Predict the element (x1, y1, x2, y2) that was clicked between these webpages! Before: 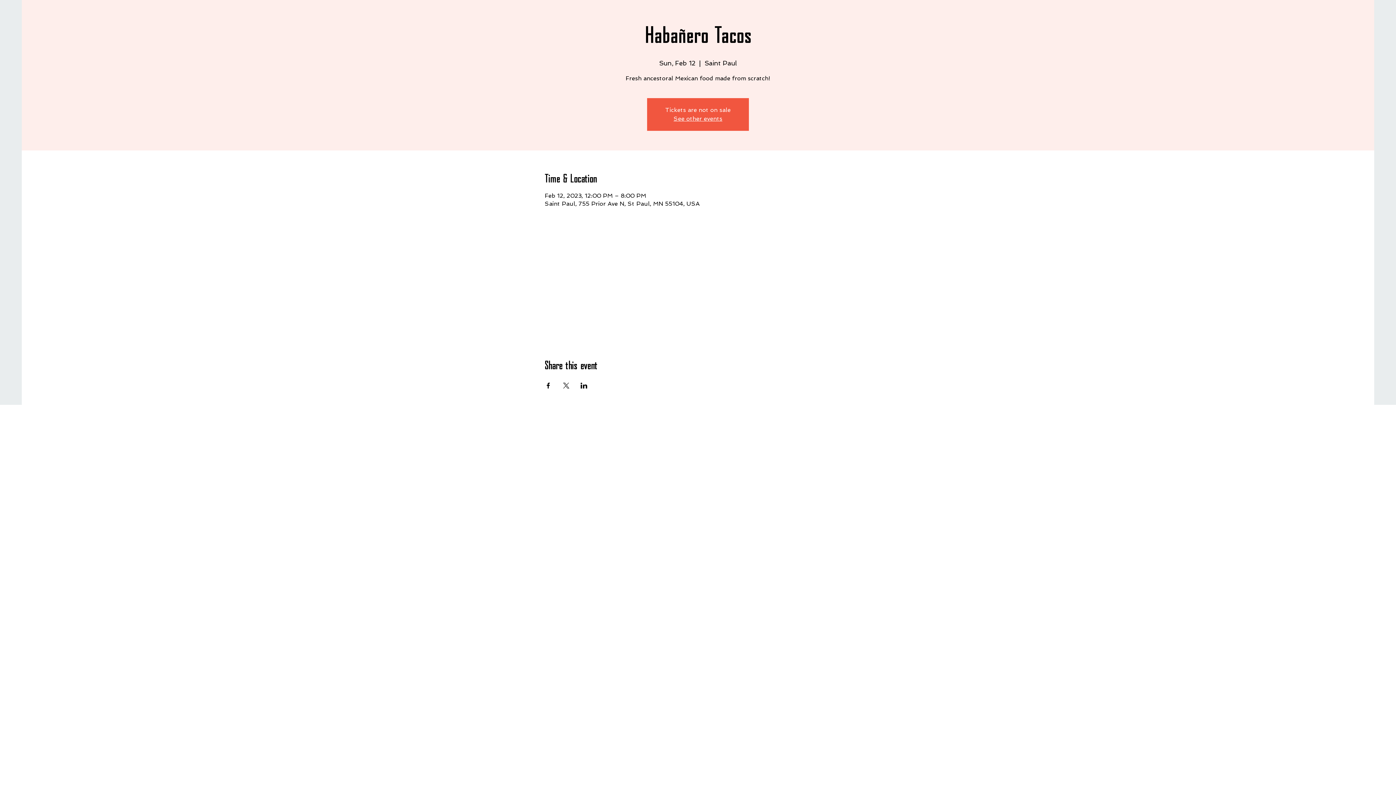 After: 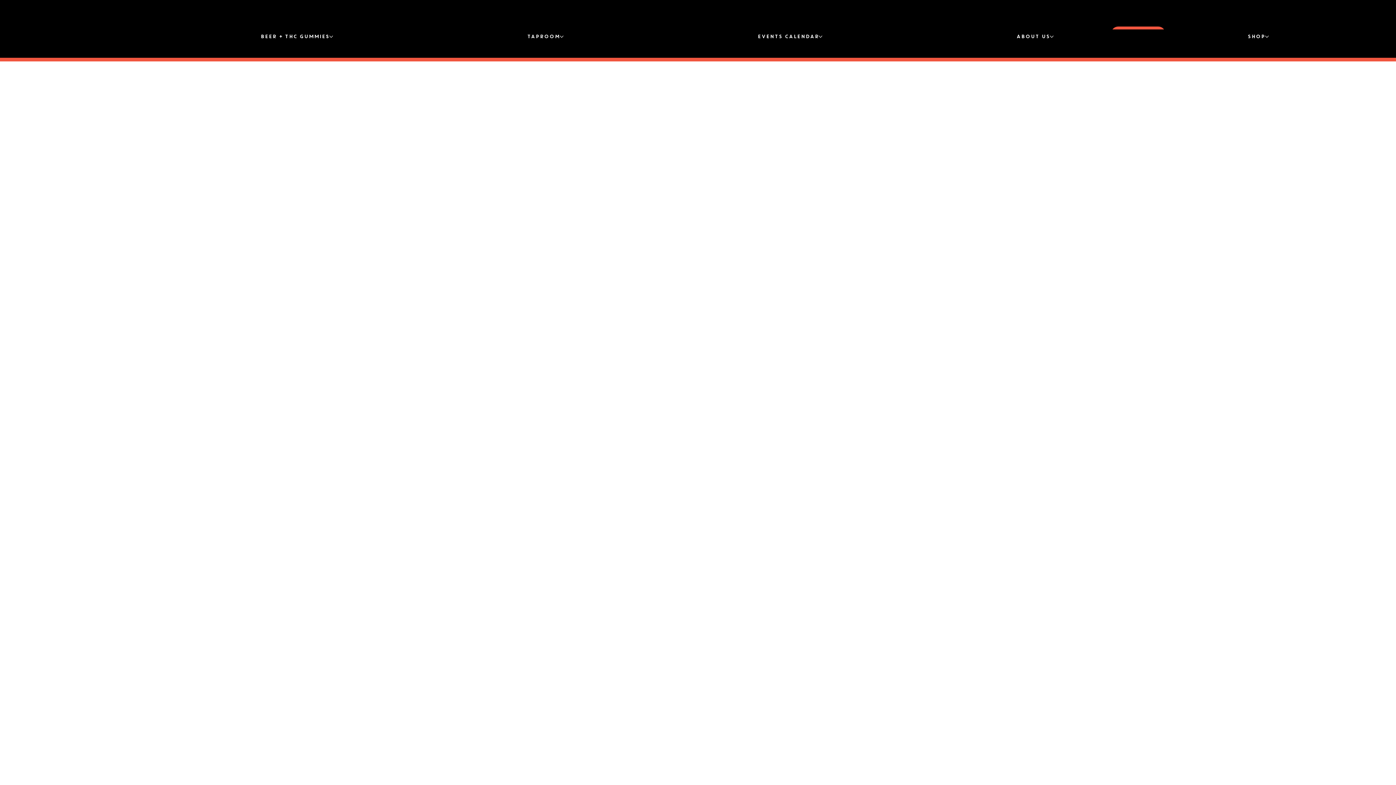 Action: bbox: (673, 115, 722, 122) label: See other events